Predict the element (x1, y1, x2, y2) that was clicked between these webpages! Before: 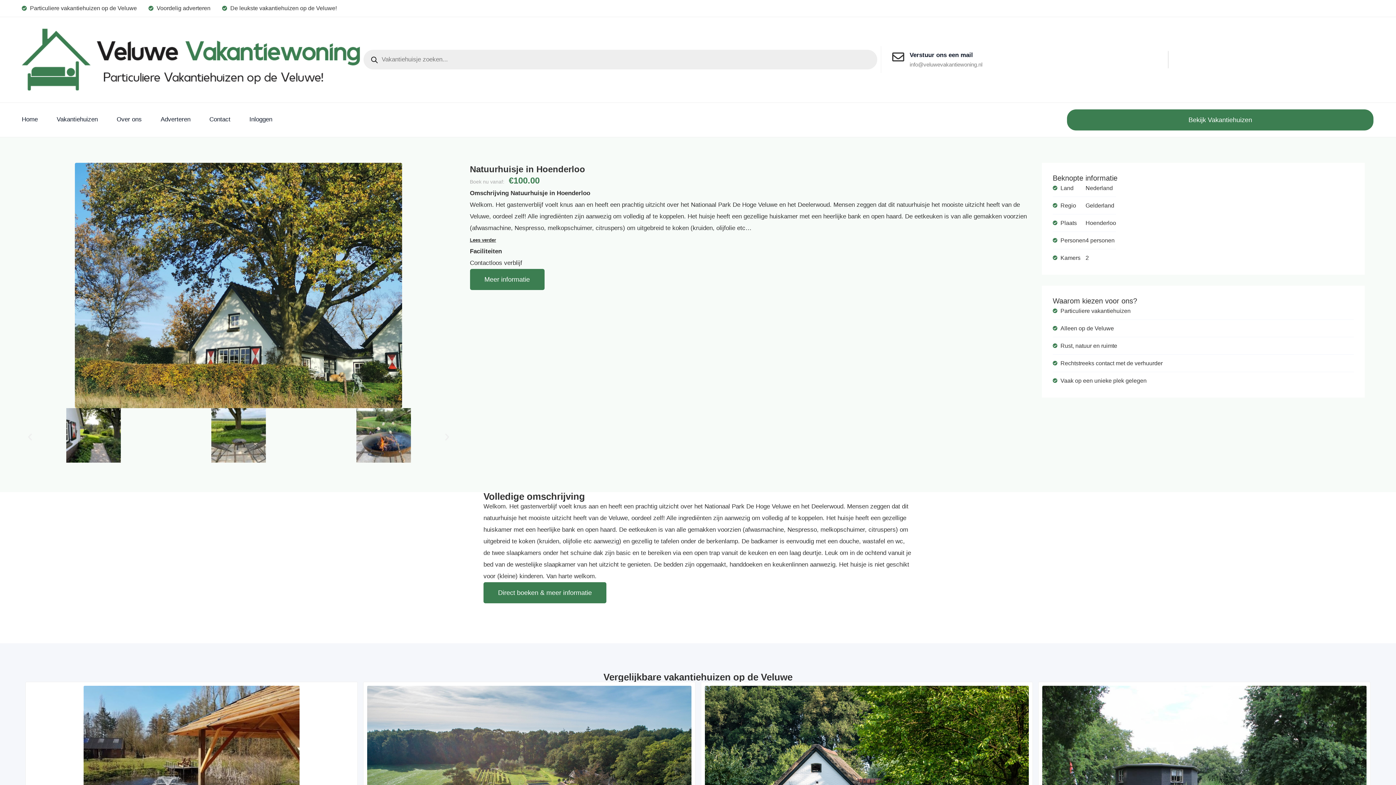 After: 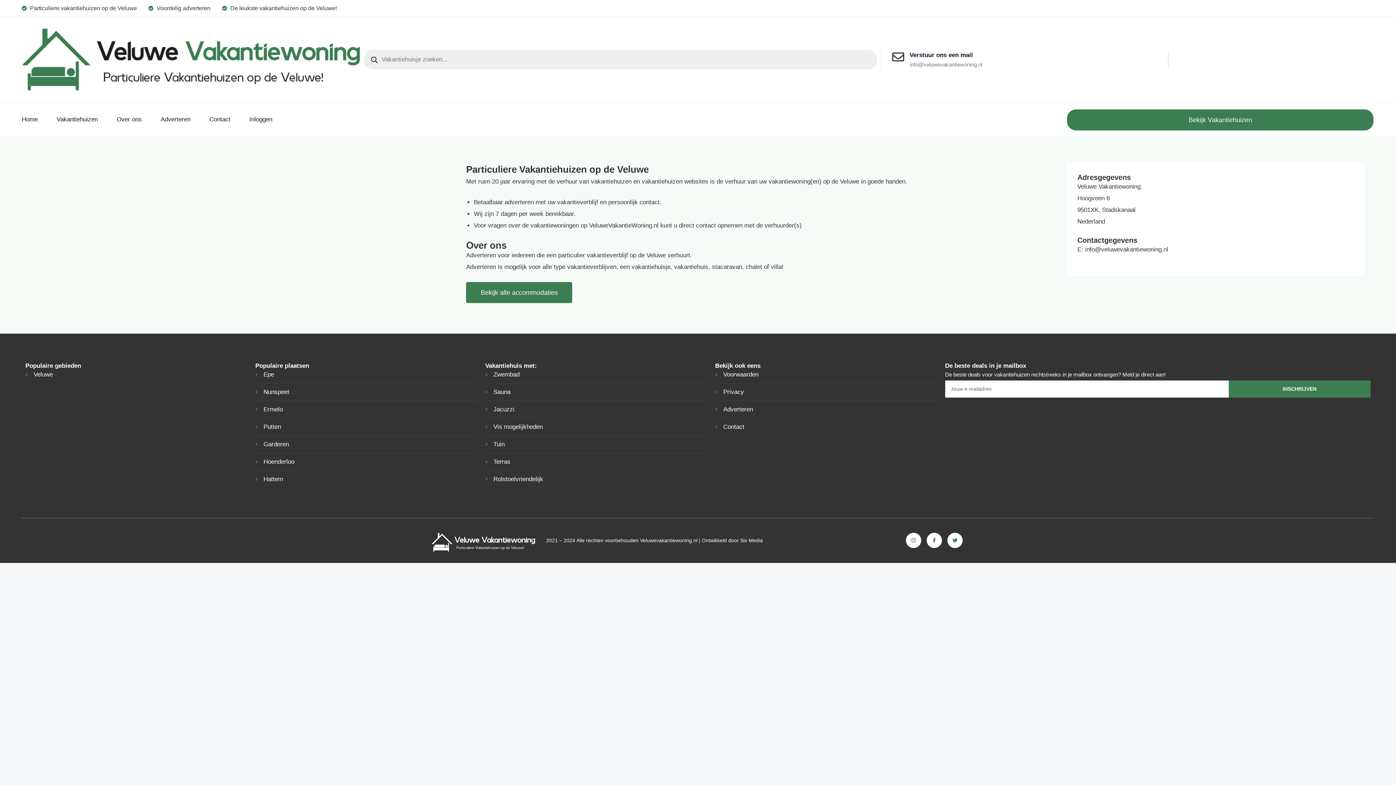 Action: label: Over ons bbox: (116, 109, 141, 129)